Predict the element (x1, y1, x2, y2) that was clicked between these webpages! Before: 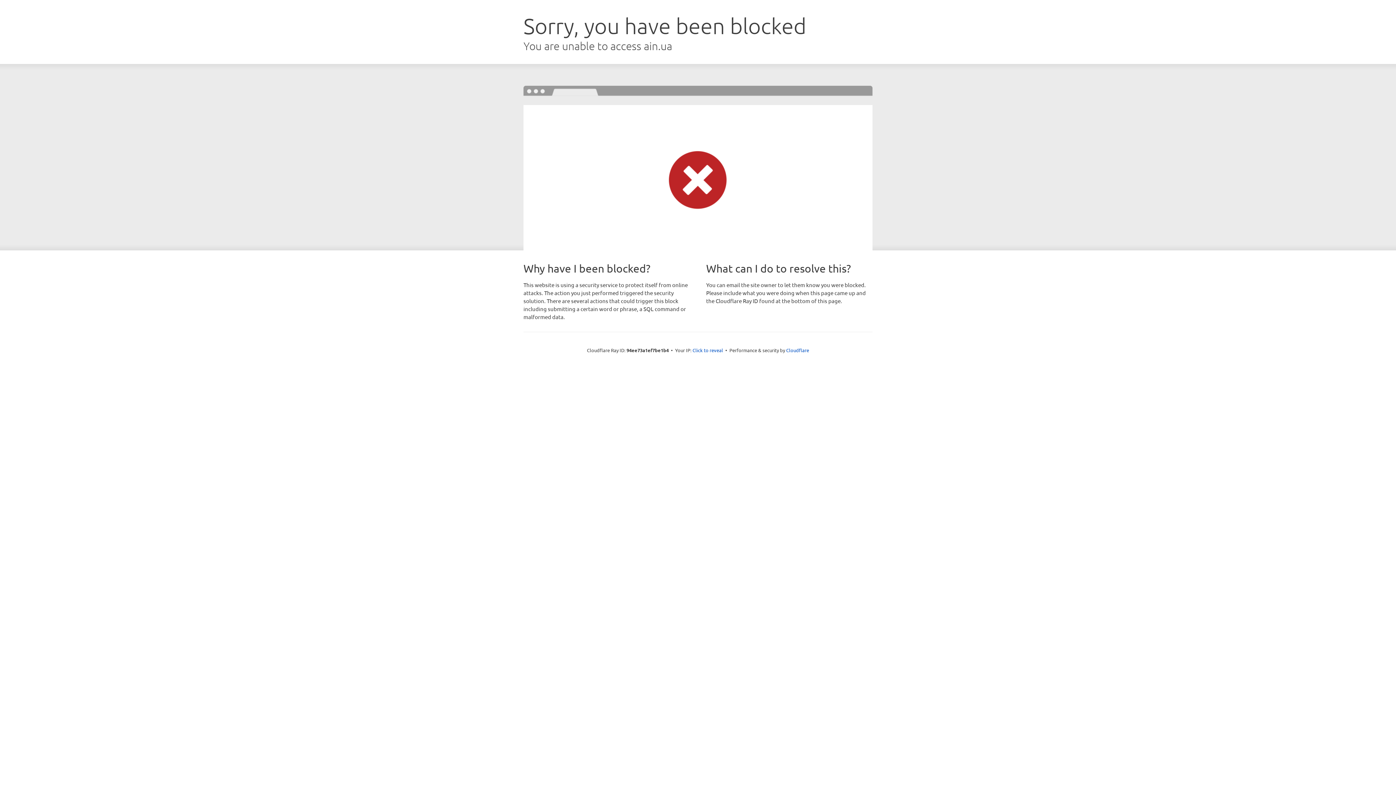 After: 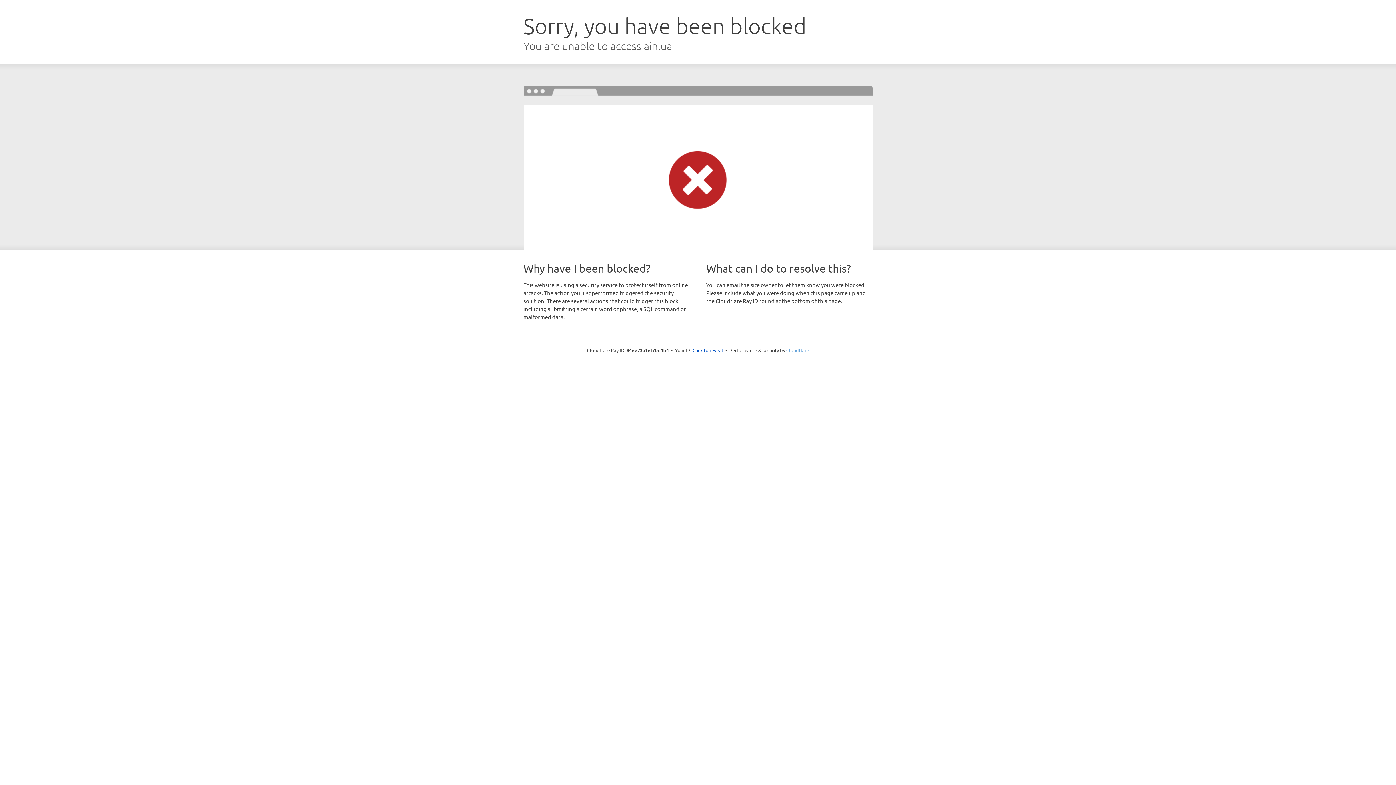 Action: bbox: (786, 347, 809, 353) label: Cloudflare